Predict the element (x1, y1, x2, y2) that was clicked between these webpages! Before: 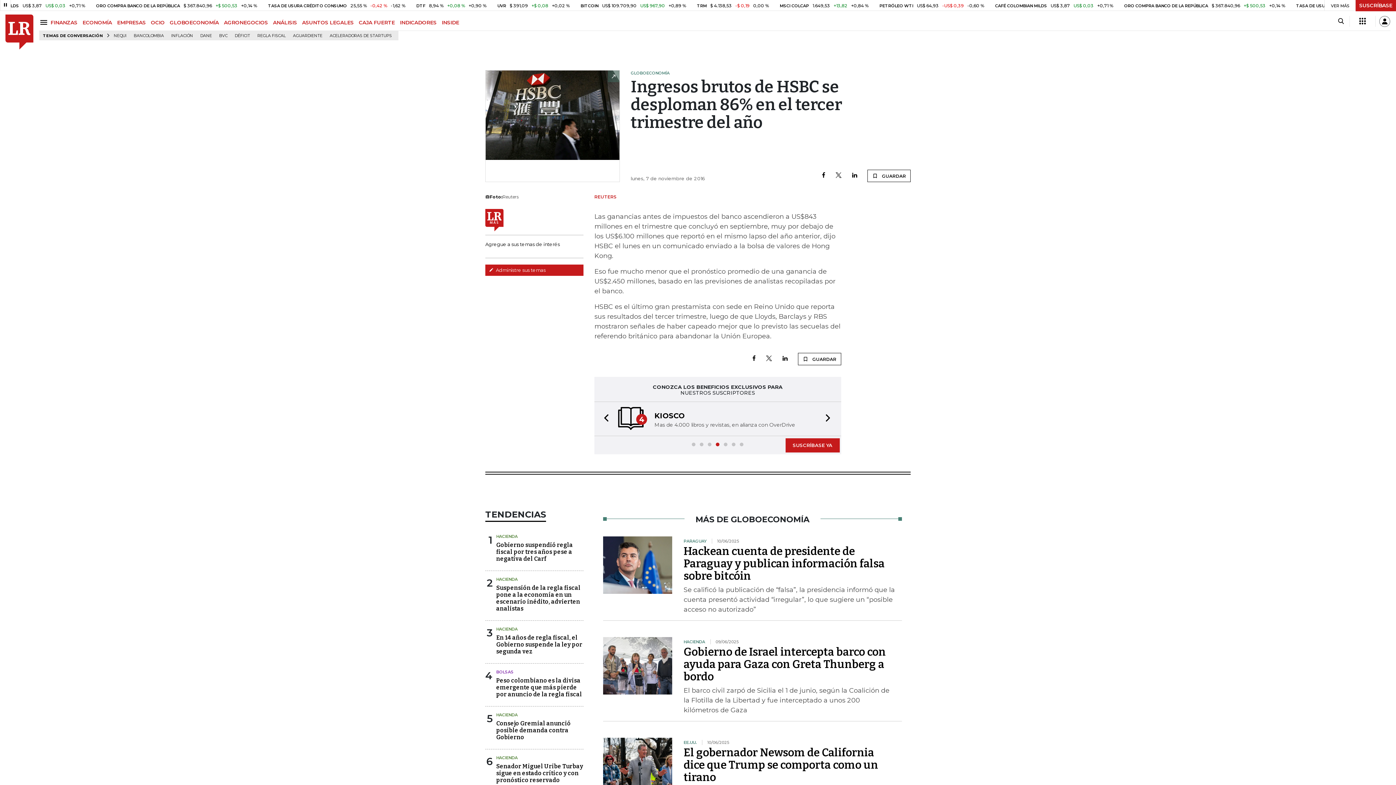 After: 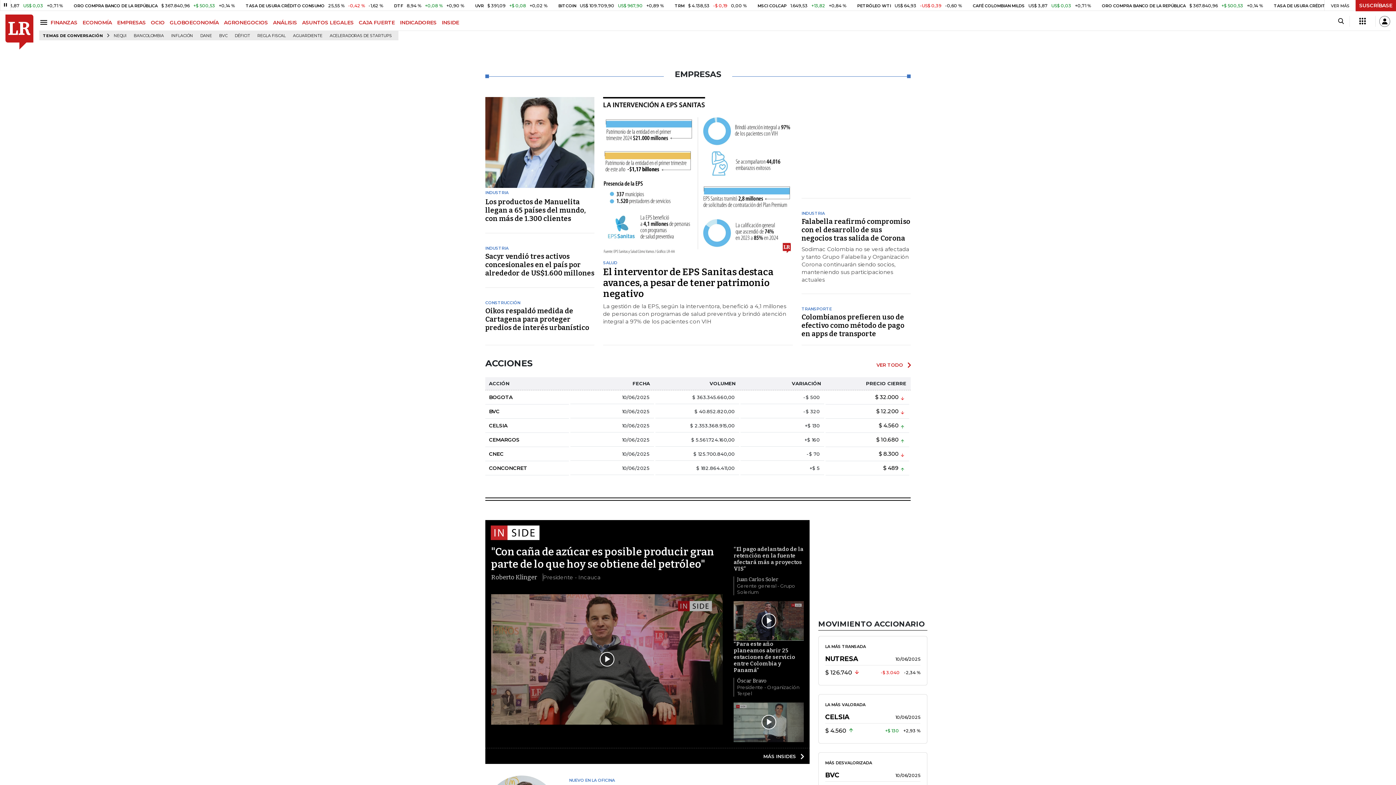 Action: bbox: (117, 19, 150, 25) label: EMPRESAS